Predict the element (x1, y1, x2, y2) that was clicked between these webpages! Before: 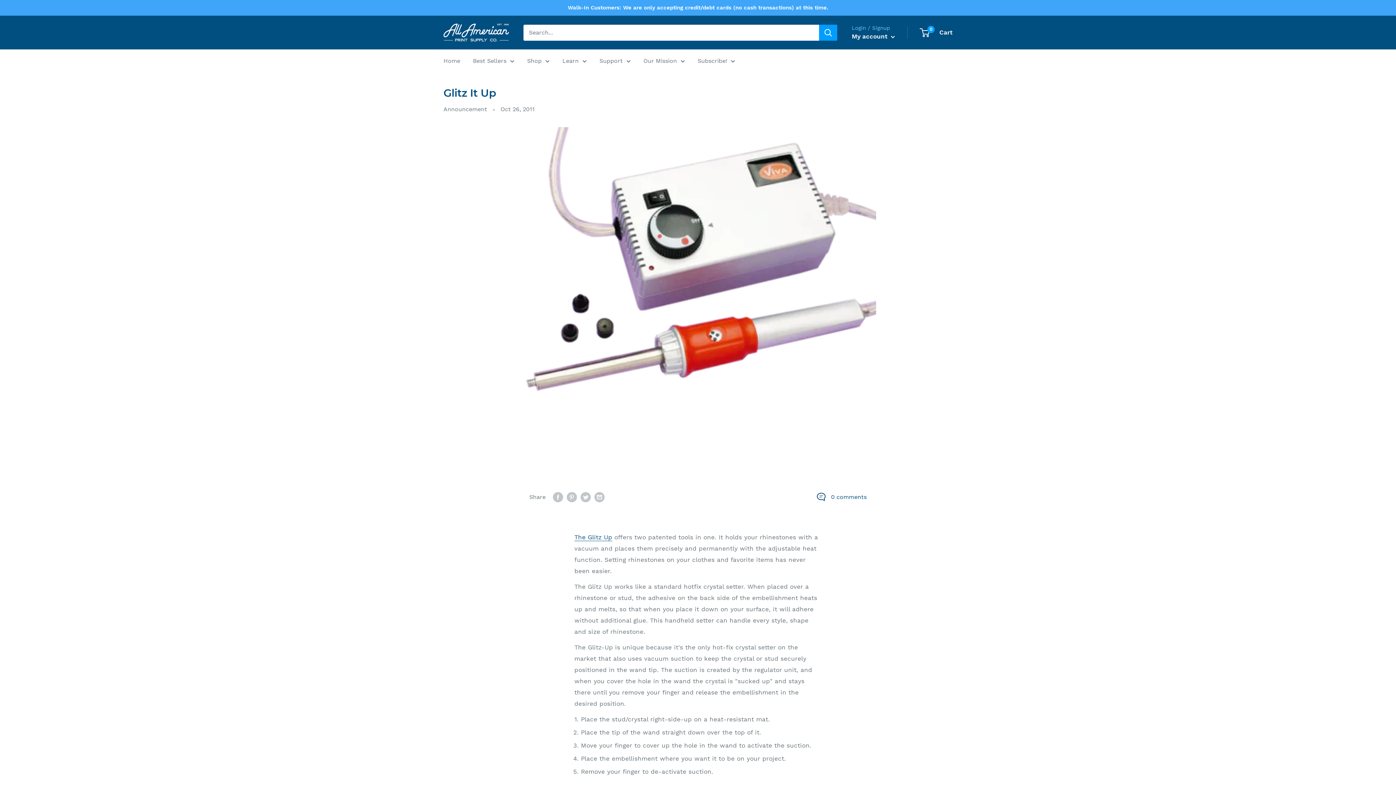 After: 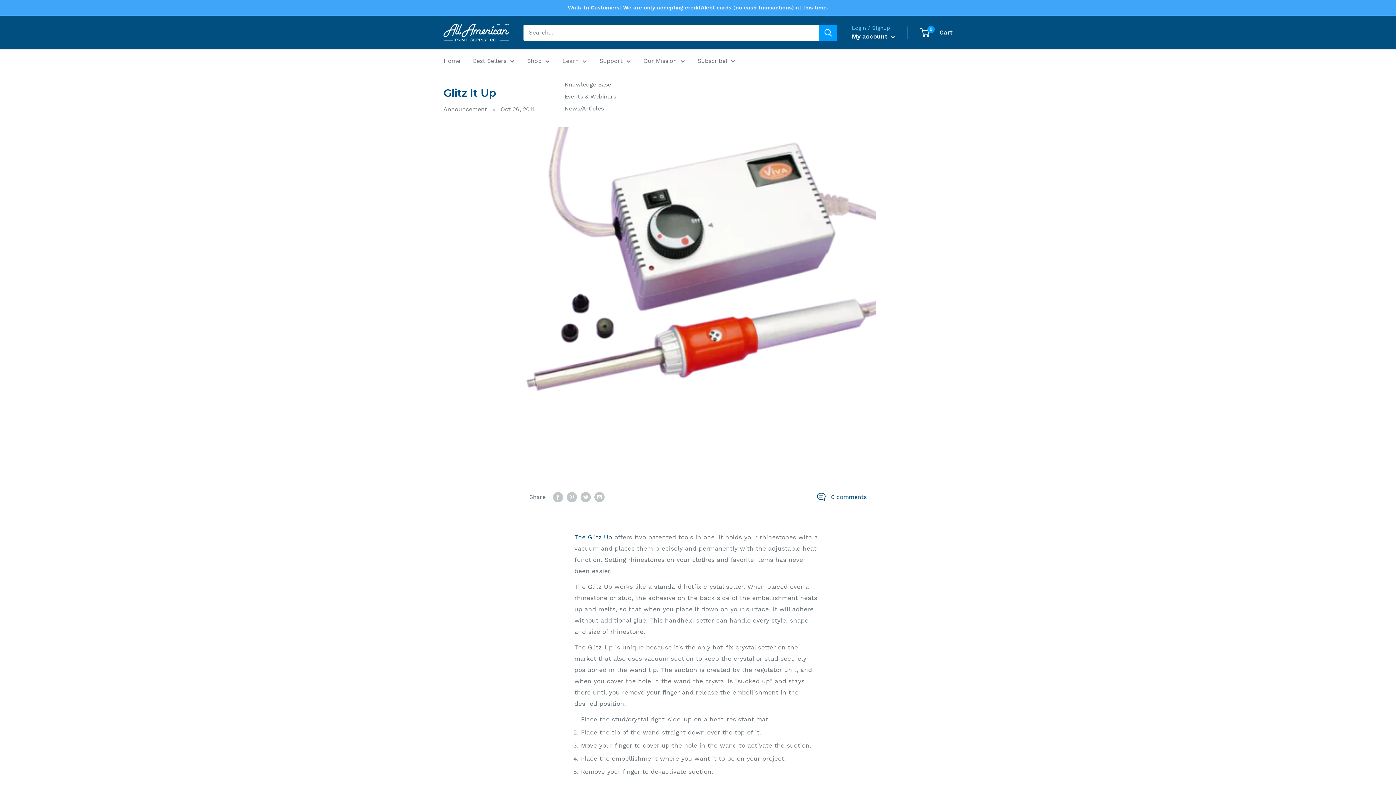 Action: label: Learn bbox: (562, 55, 586, 66)